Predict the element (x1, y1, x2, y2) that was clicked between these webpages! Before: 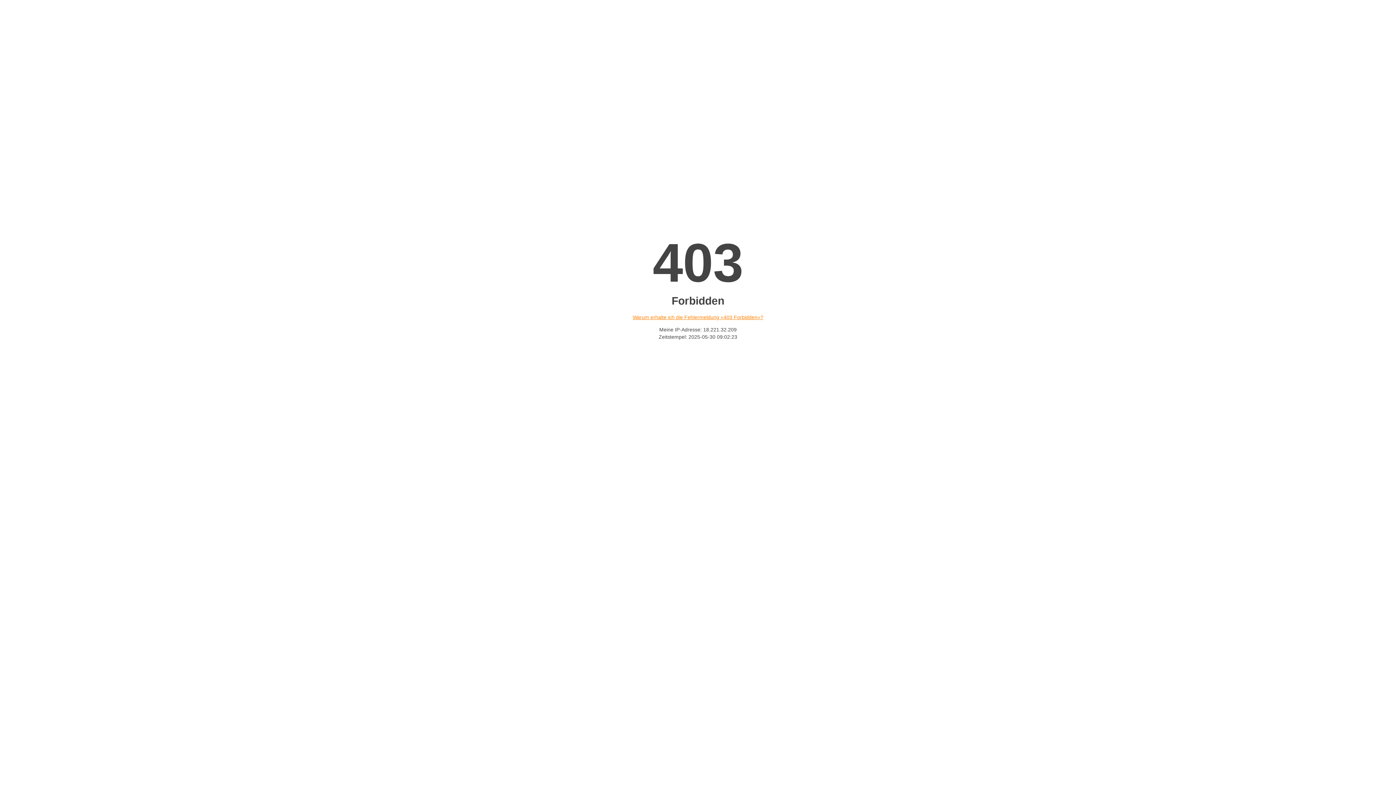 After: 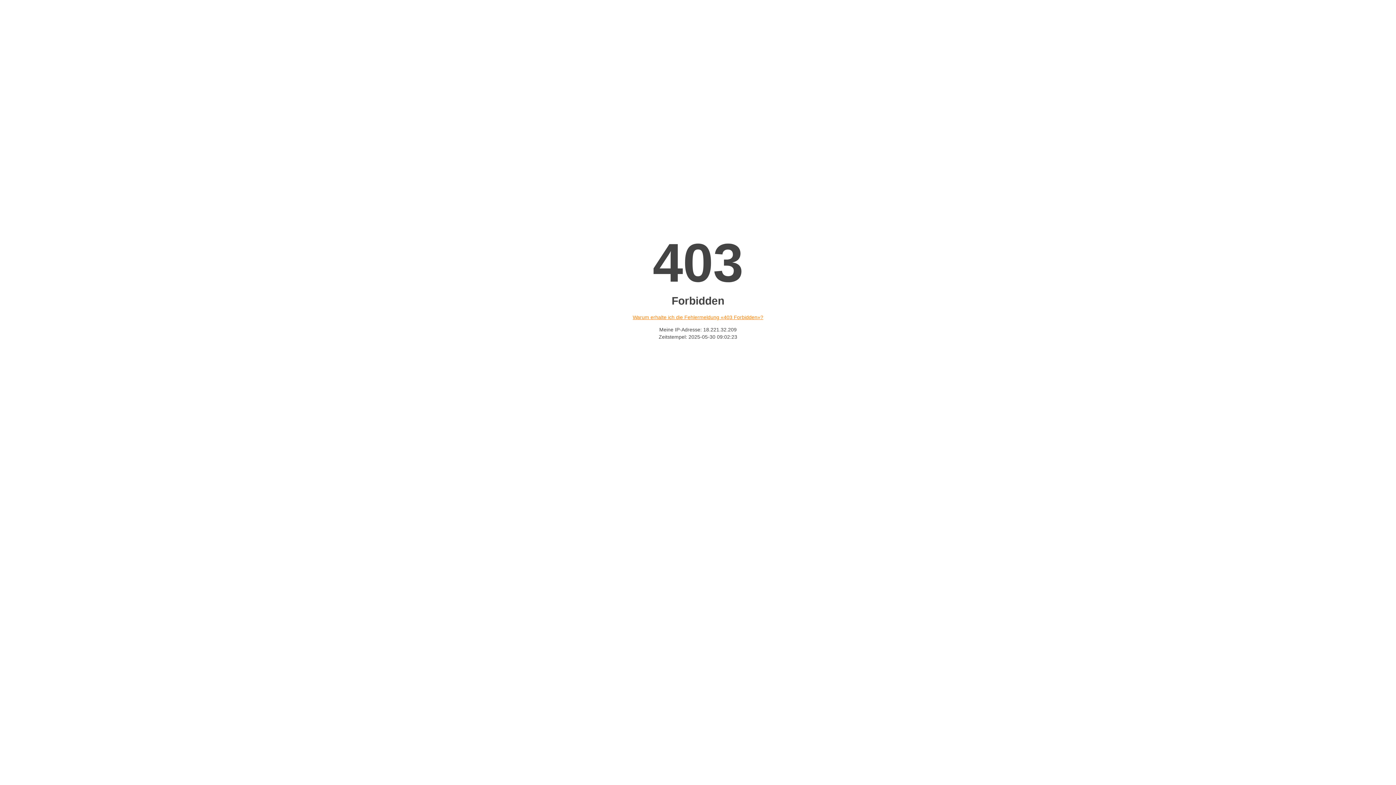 Action: label: Warum erhalte ich die Fehlermeldung «403 Forbidden»? bbox: (632, 314, 763, 320)